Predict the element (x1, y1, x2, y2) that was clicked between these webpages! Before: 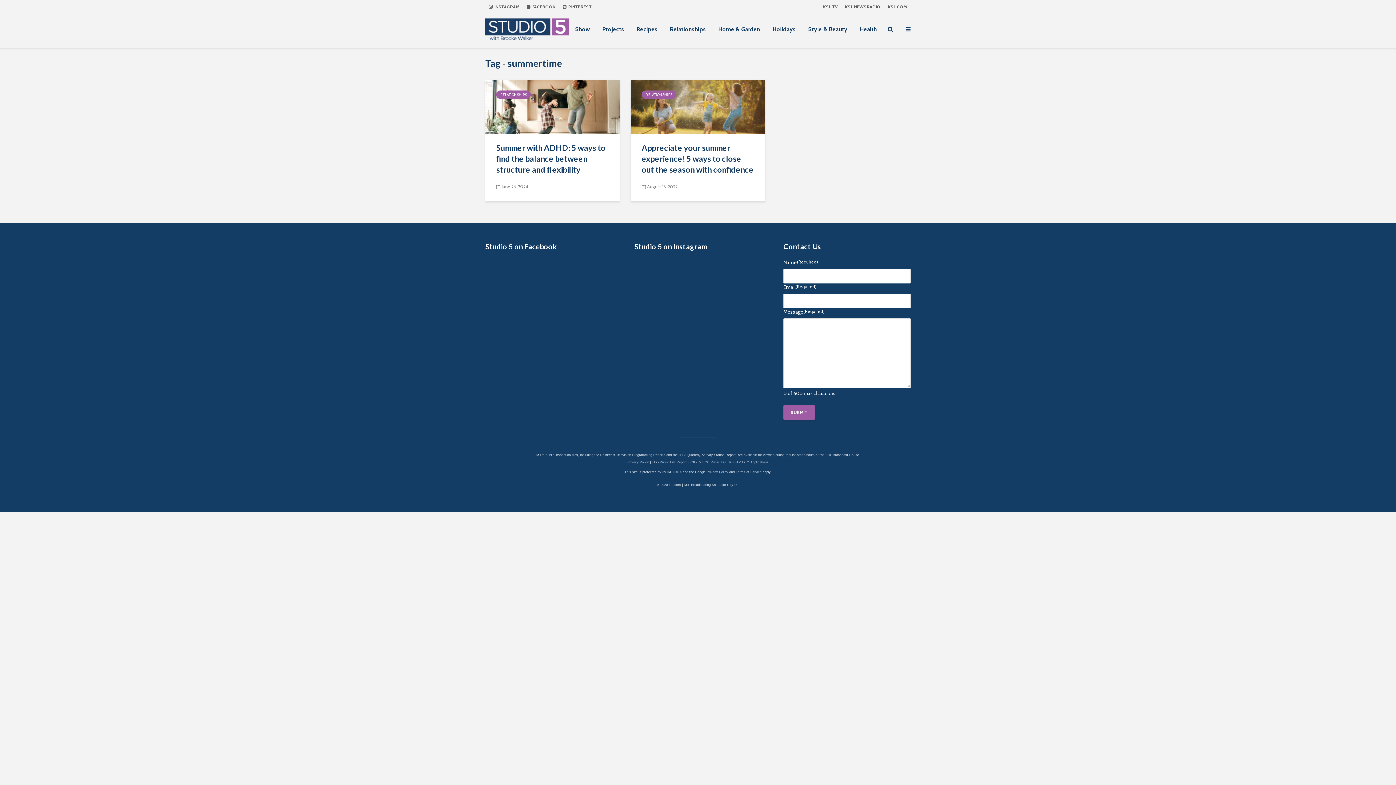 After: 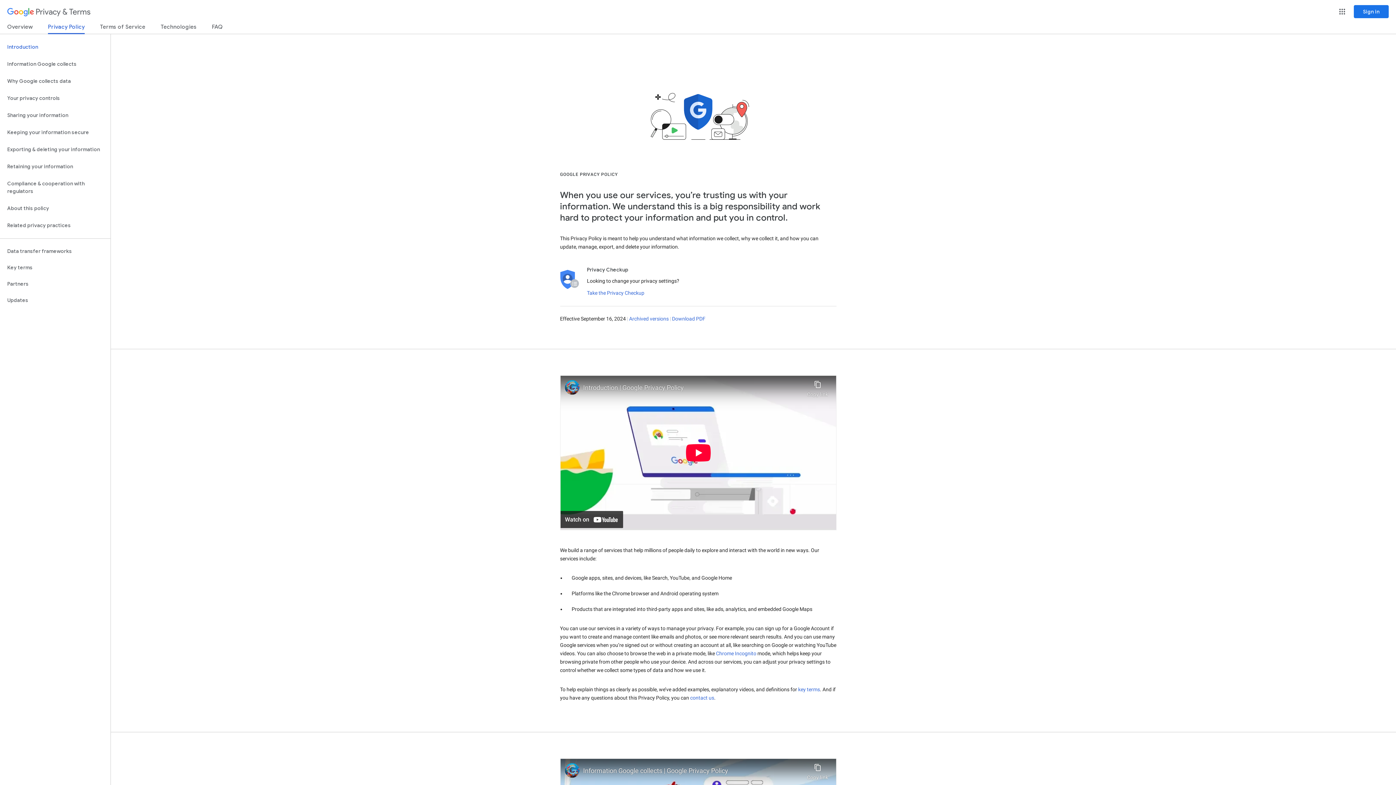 Action: label: Privacy Policy bbox: (706, 470, 728, 474)